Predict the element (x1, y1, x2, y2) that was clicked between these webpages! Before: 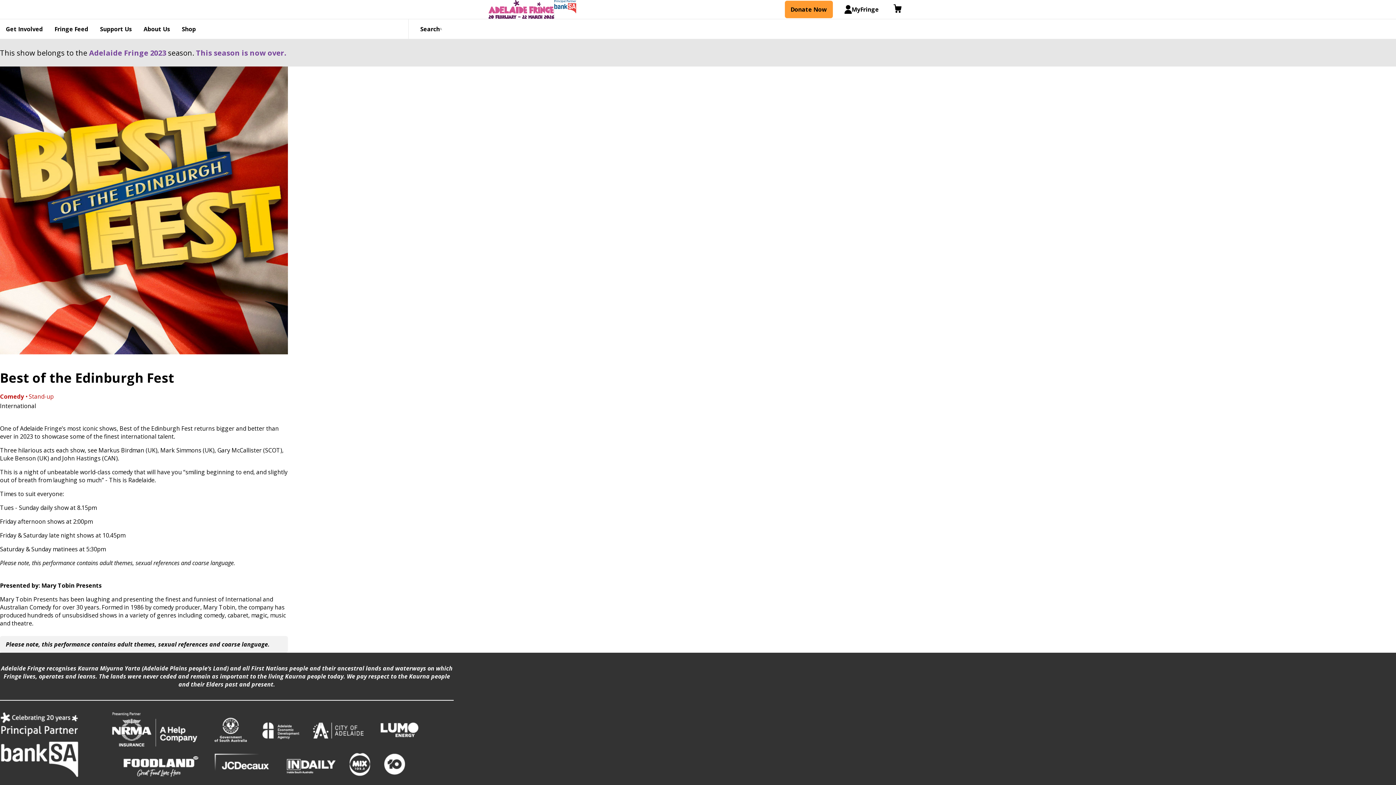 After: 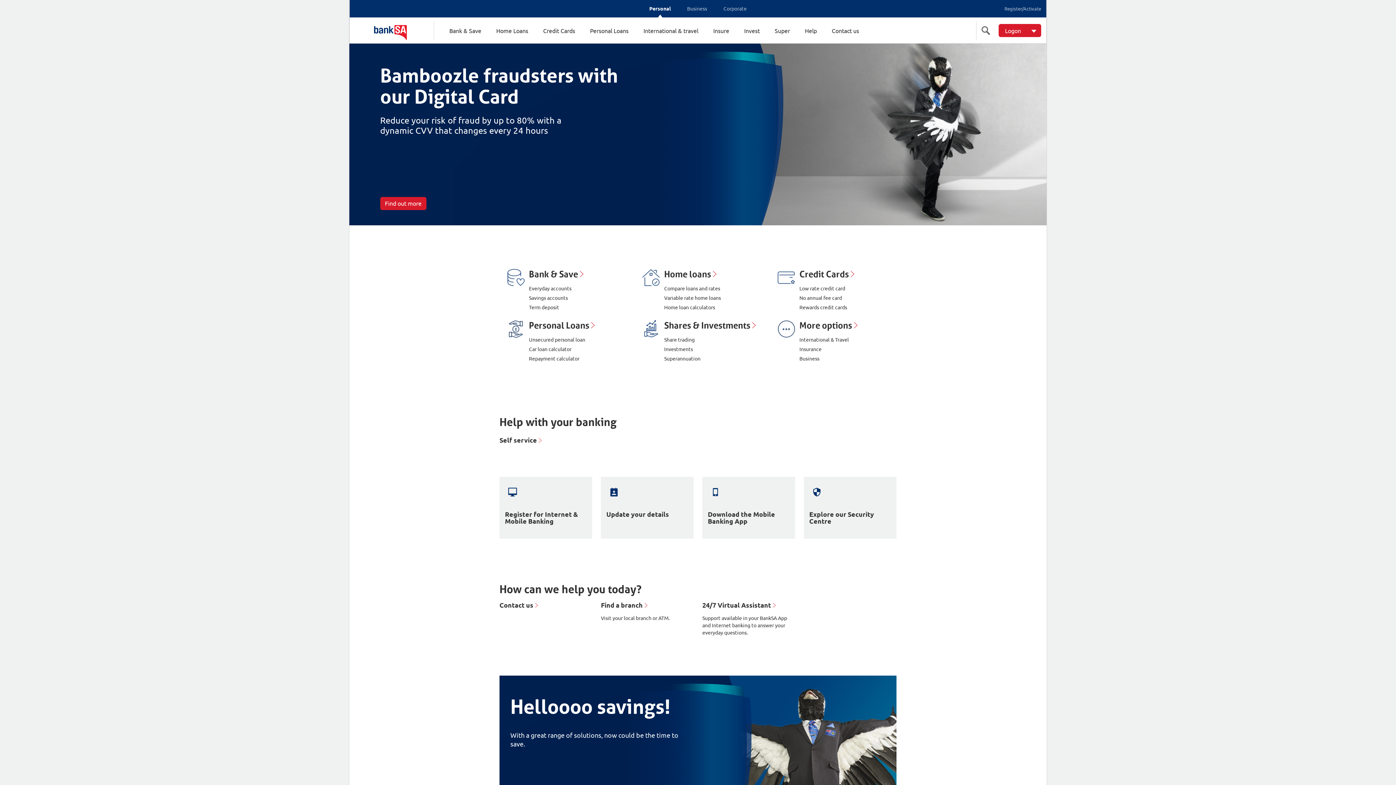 Action: bbox: (554, 0, 576, 18)